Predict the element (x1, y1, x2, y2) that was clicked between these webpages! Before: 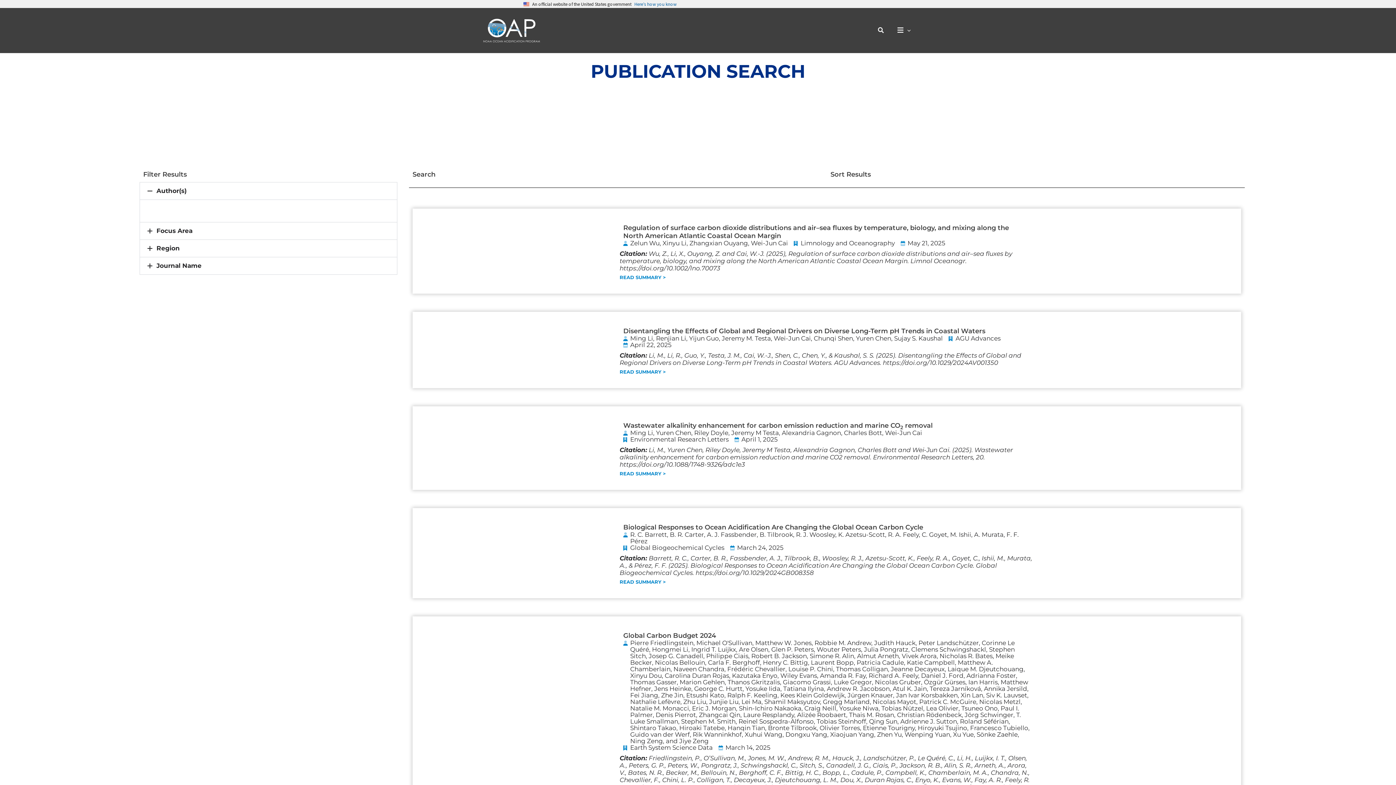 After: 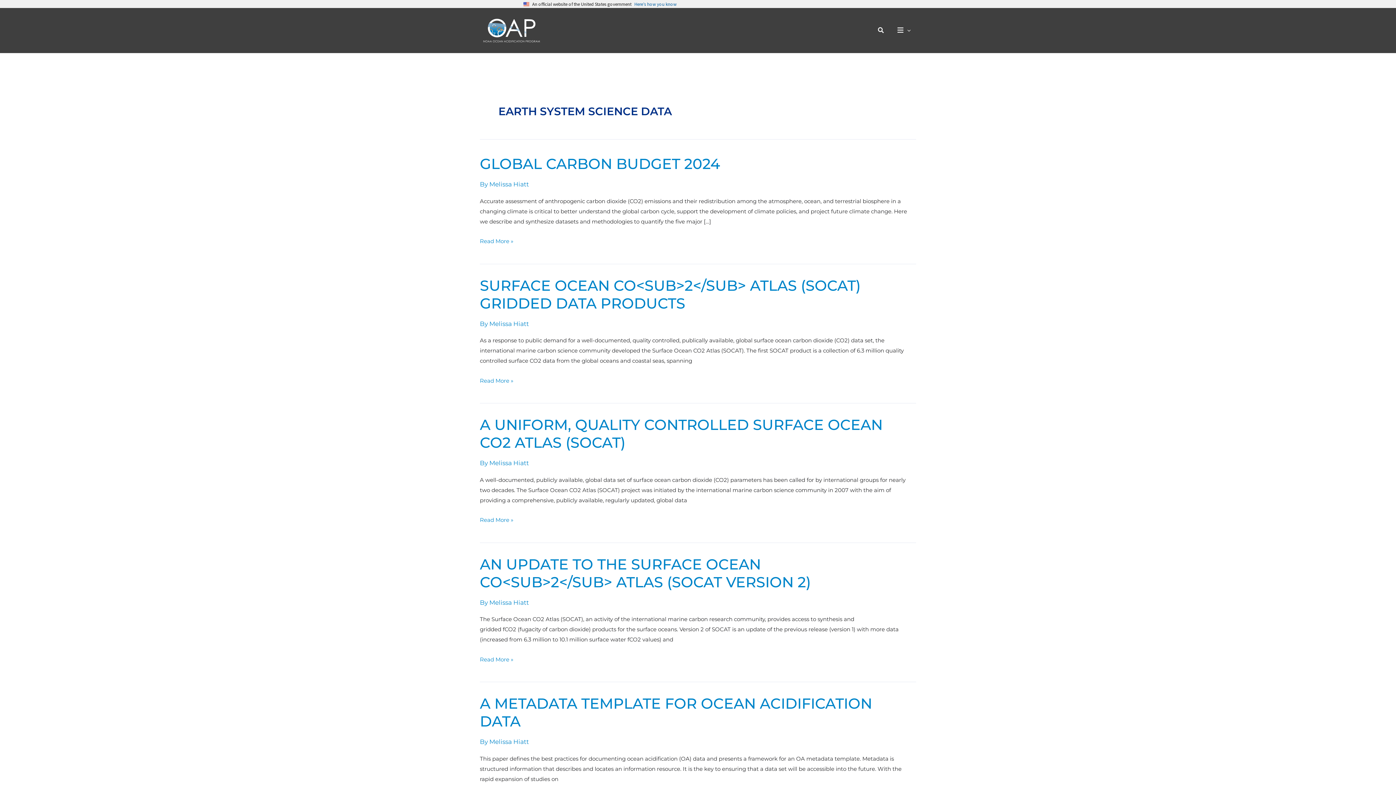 Action: label: Earth System Science Data bbox: (630, 744, 712, 751)